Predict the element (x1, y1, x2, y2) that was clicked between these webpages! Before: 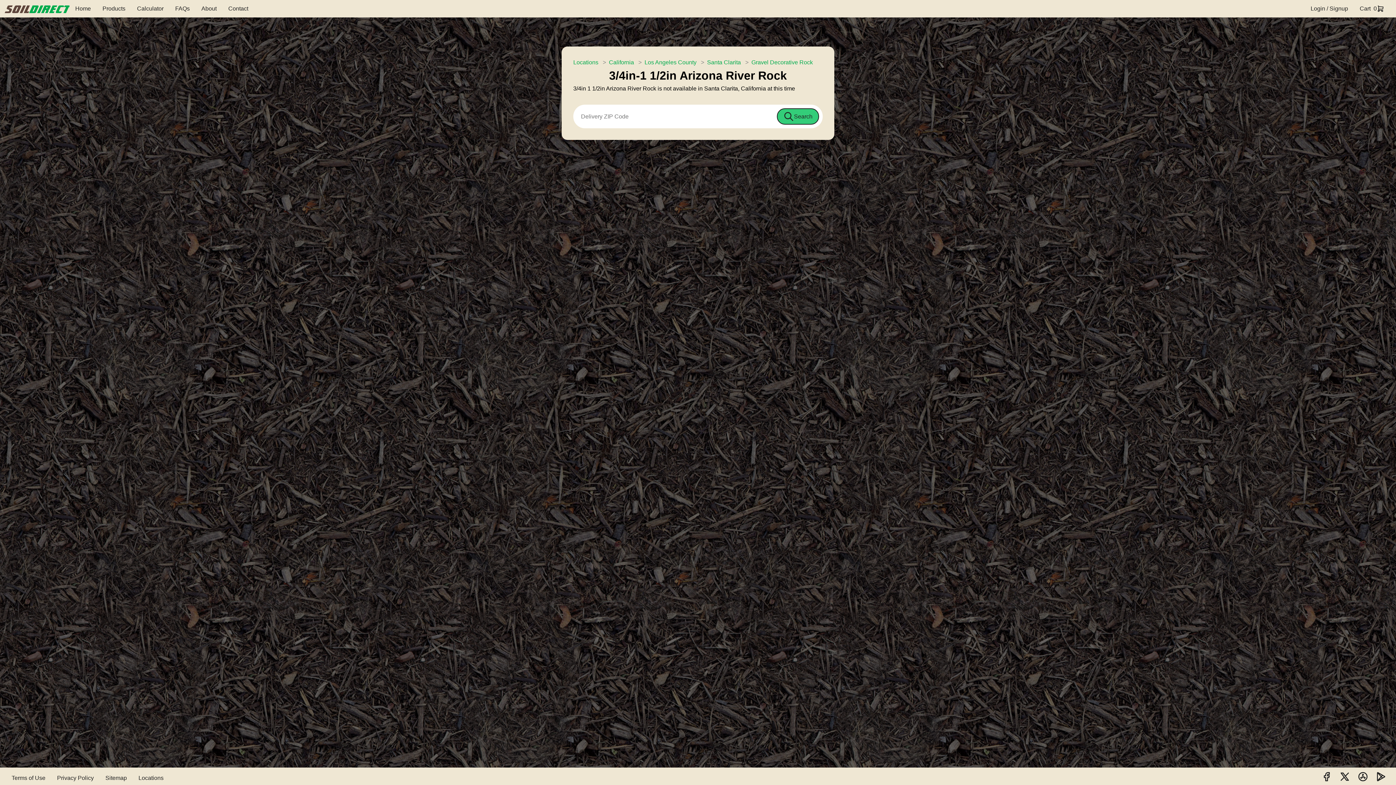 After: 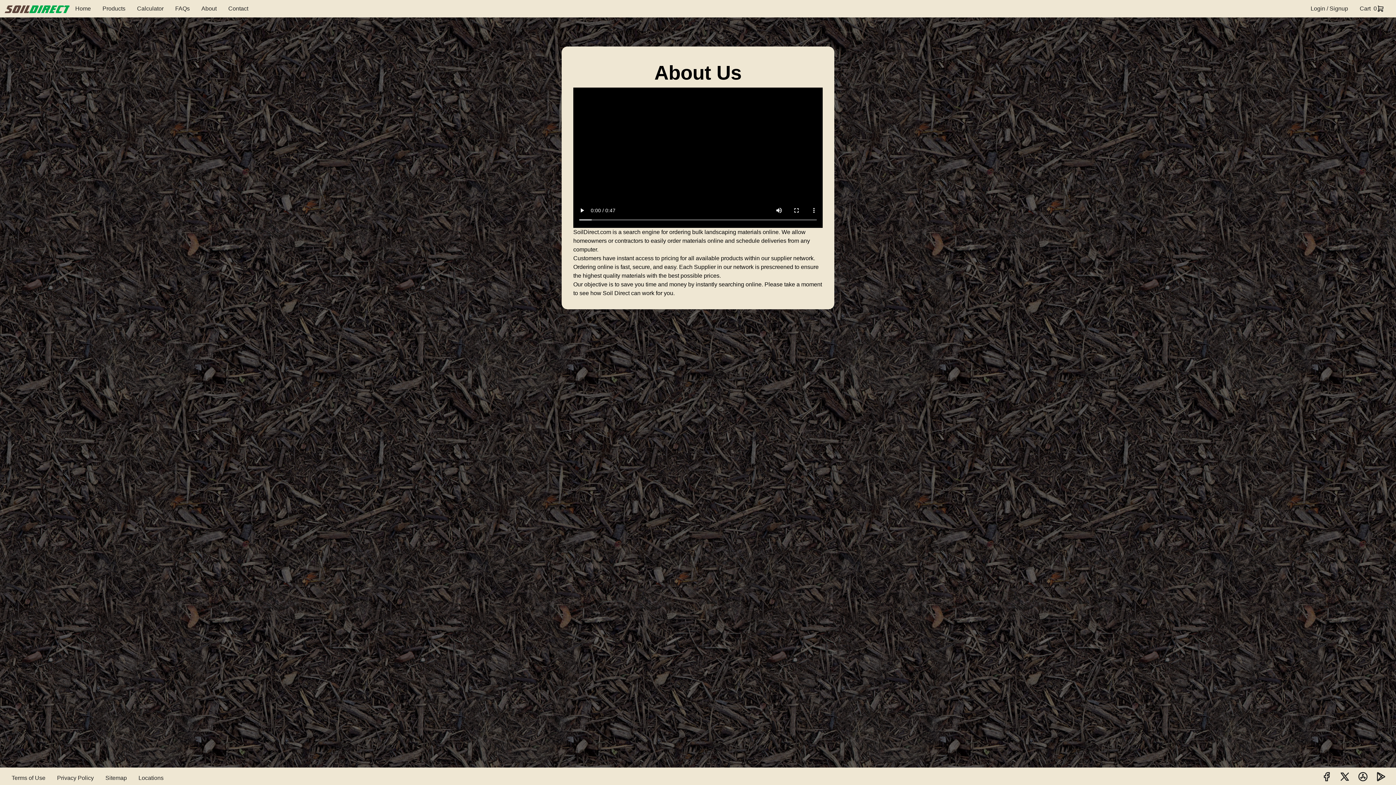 Action: bbox: (201, 4, 216, 13) label: About